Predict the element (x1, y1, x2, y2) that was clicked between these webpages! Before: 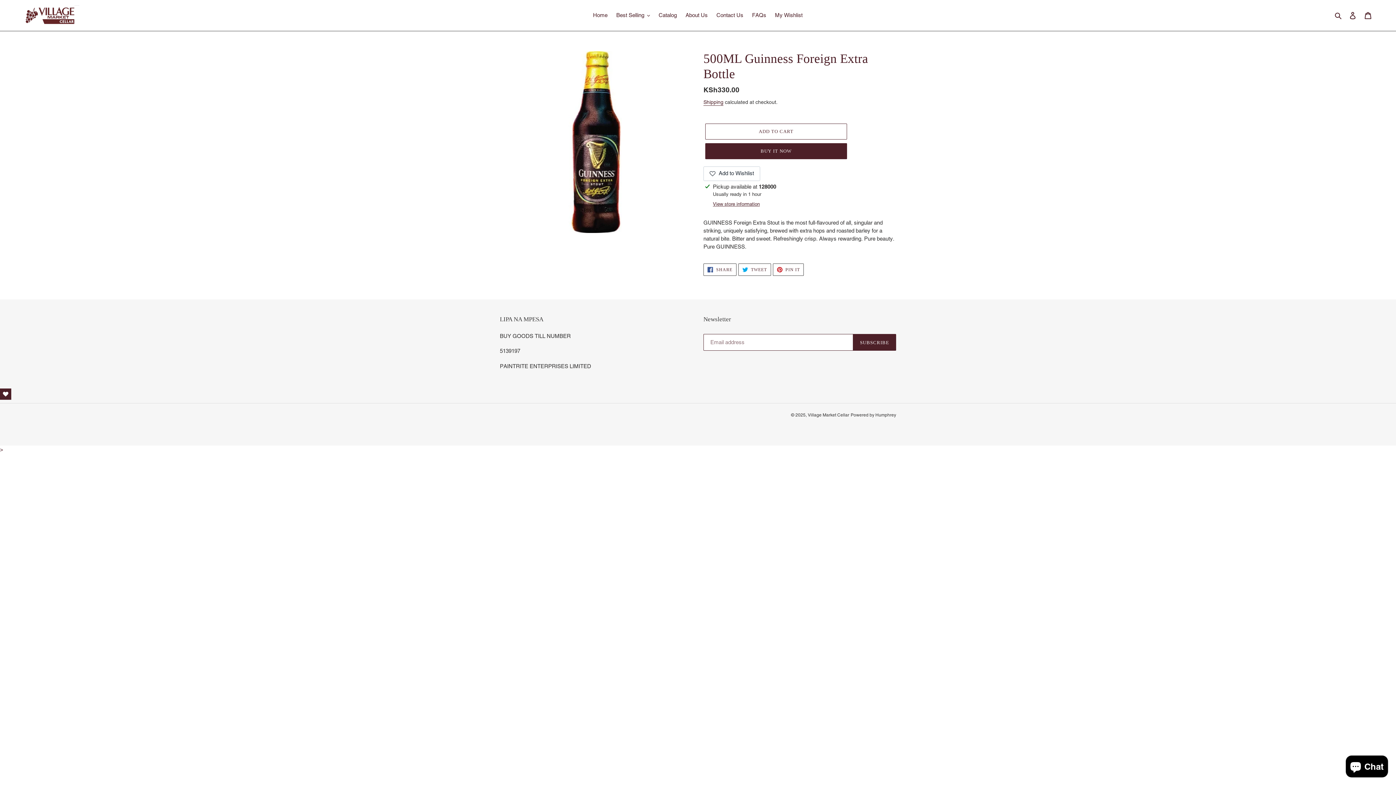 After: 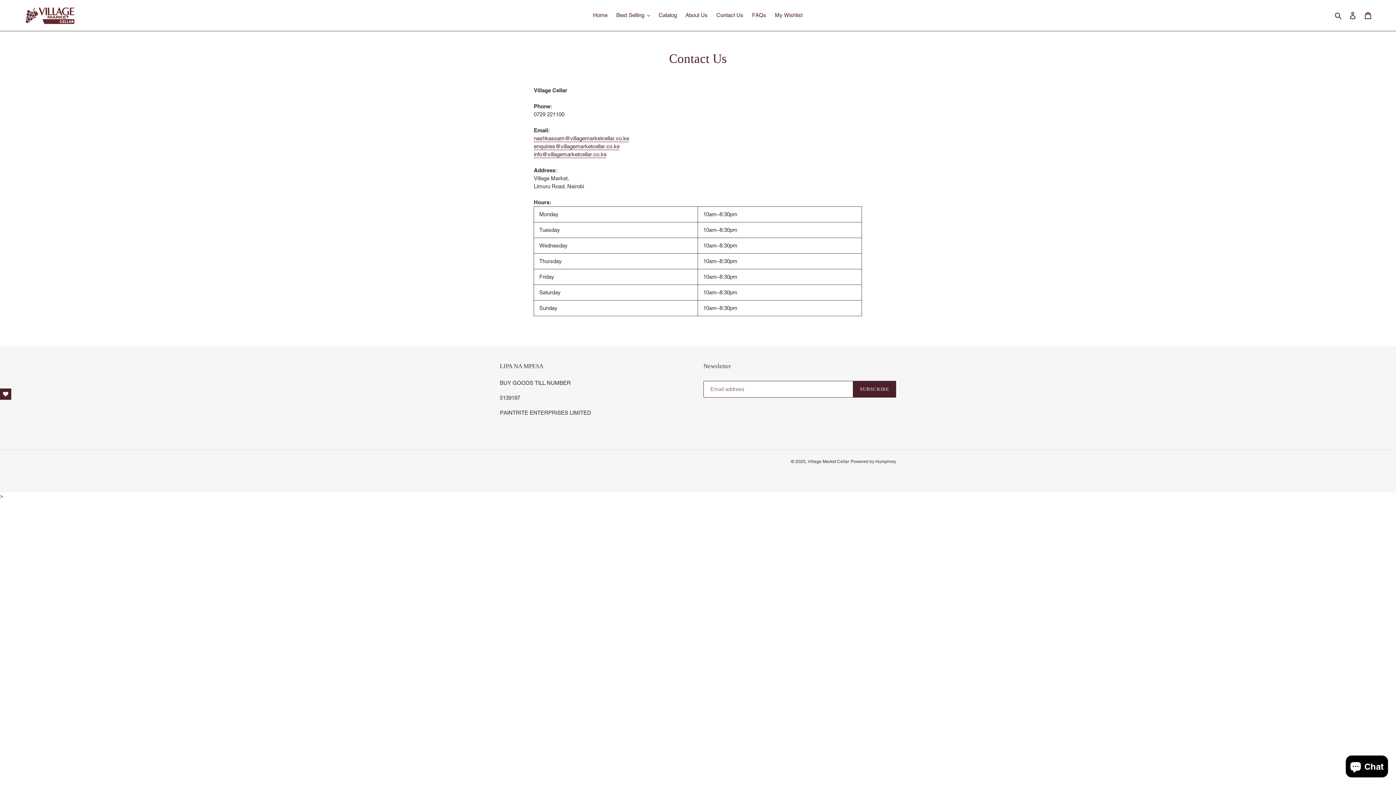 Action: bbox: (713, 10, 747, 20) label: Contact Us